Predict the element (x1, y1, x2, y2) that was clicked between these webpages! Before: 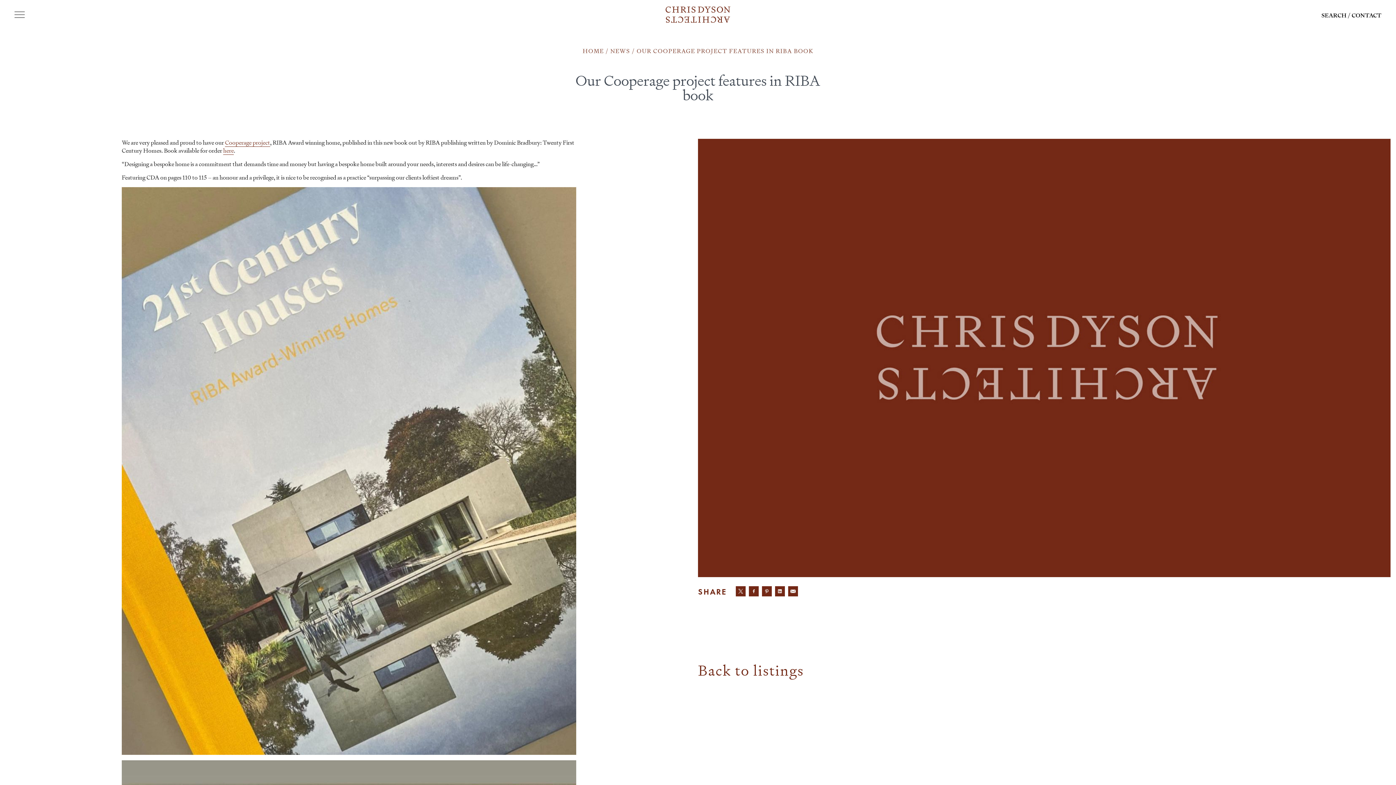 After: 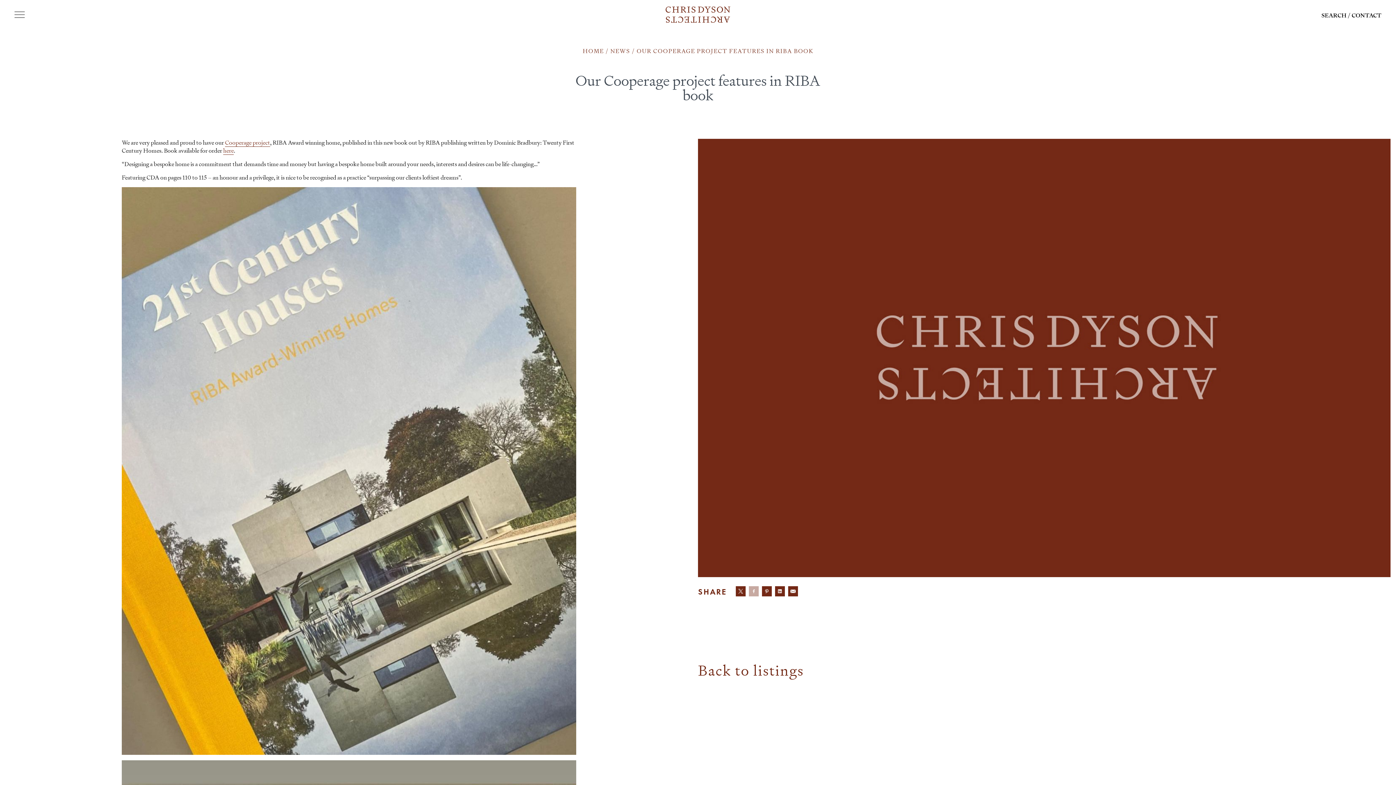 Action: bbox: (749, 586, 758, 596)